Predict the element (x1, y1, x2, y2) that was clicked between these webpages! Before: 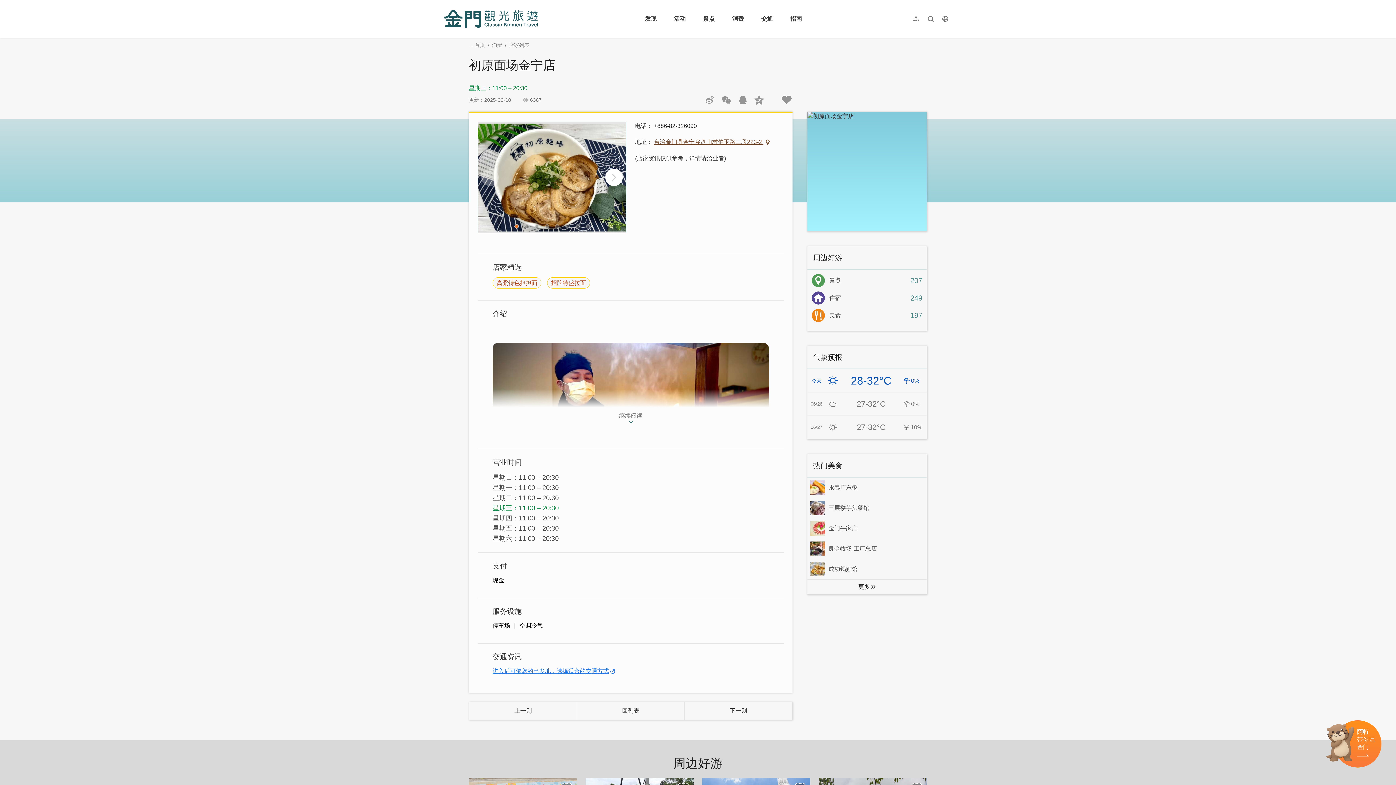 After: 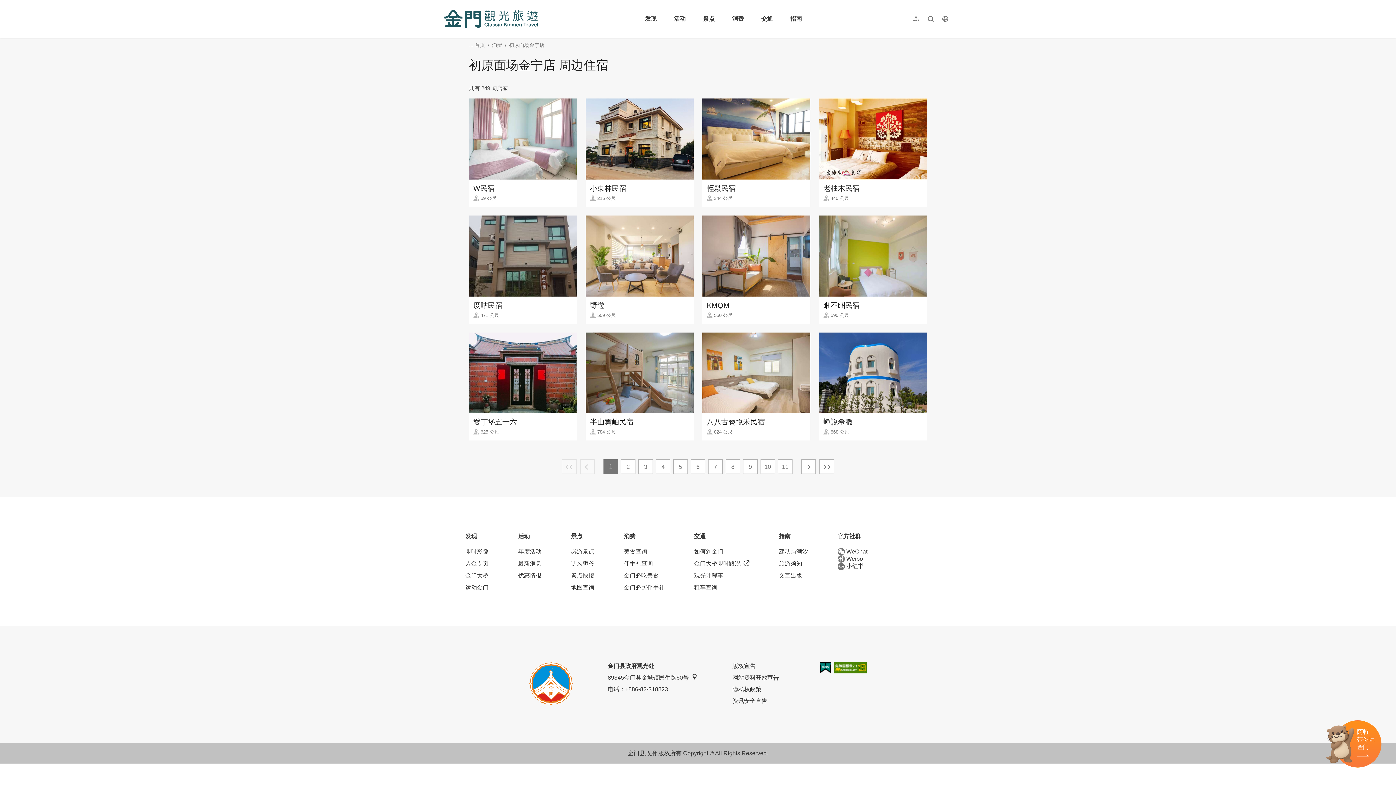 Action: label: 住宿
249 bbox: (807, 291, 926, 304)